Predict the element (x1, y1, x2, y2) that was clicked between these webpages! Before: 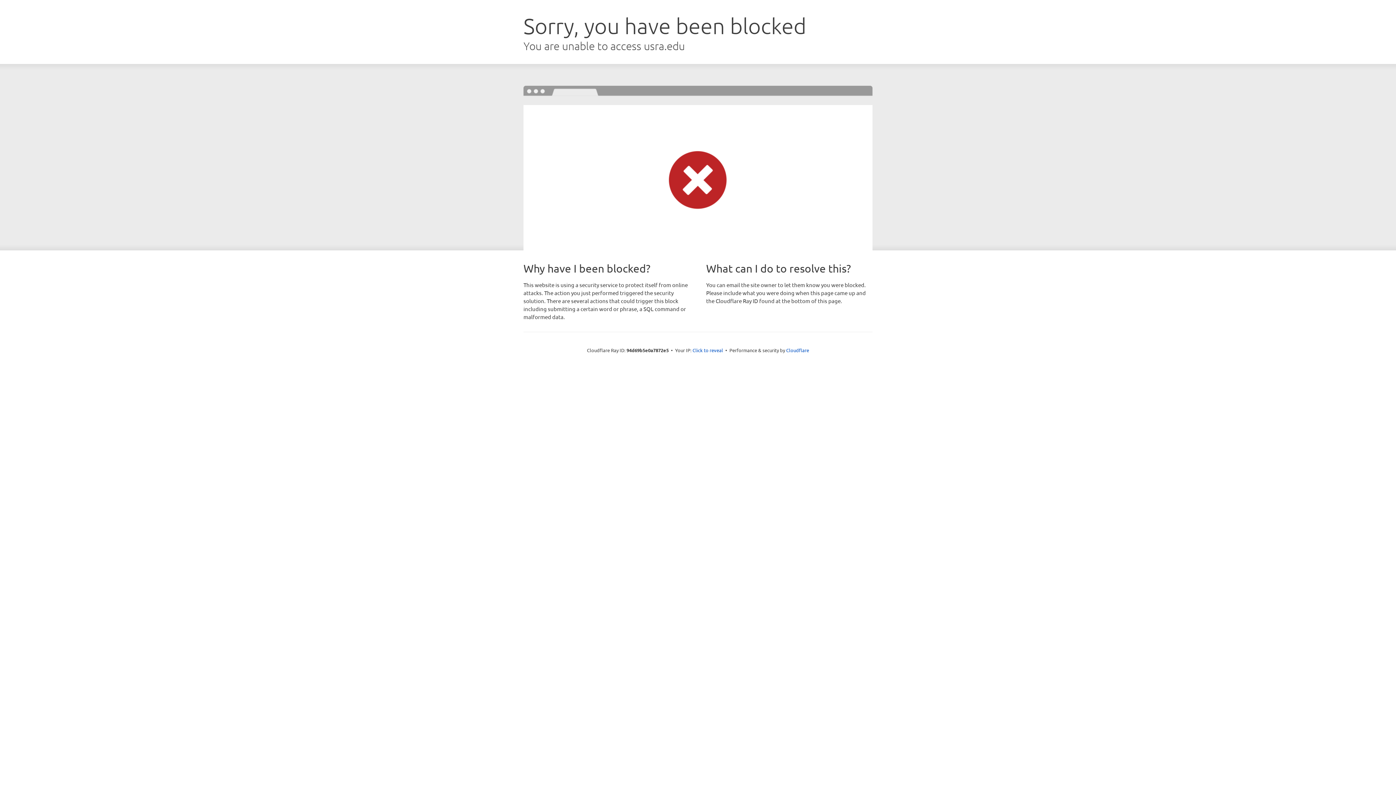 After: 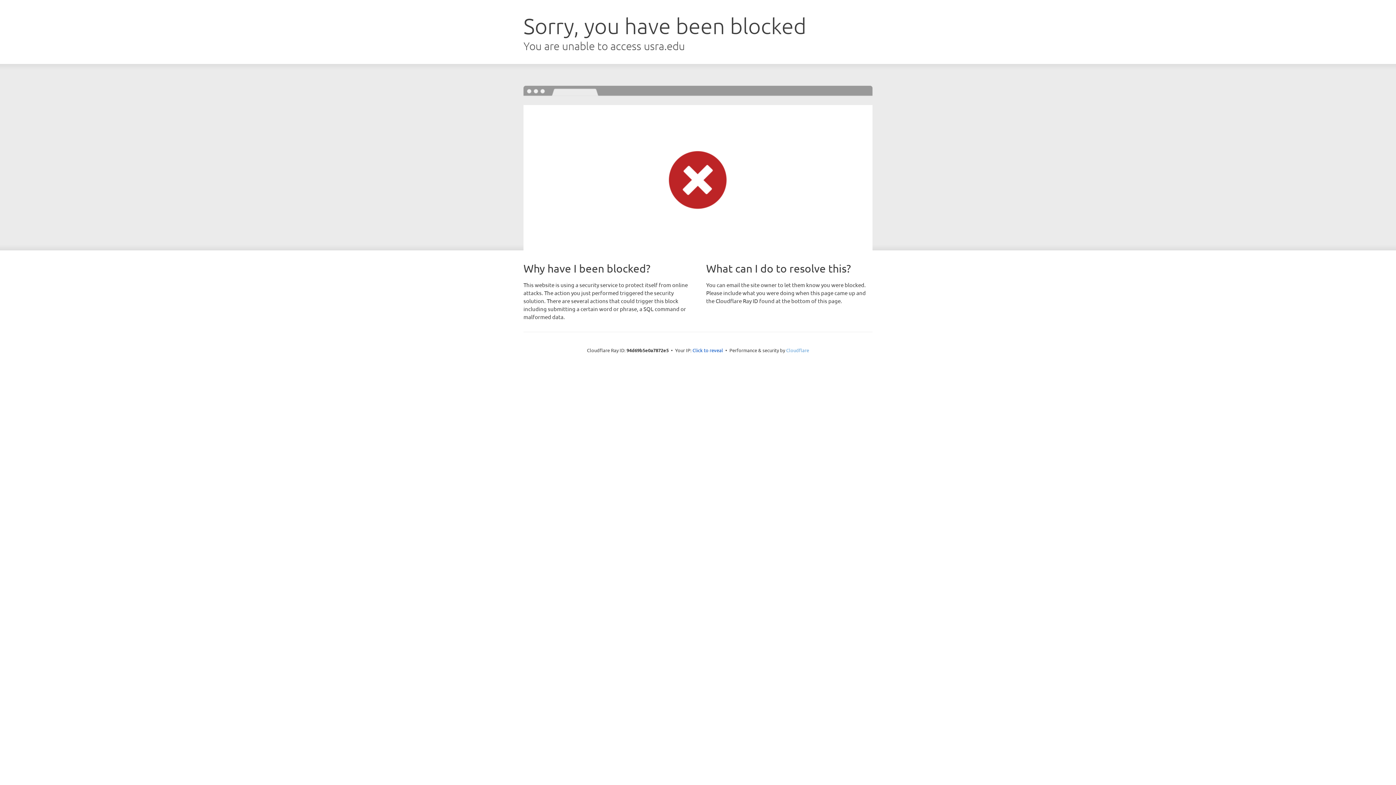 Action: label: Cloudflare bbox: (786, 347, 809, 353)